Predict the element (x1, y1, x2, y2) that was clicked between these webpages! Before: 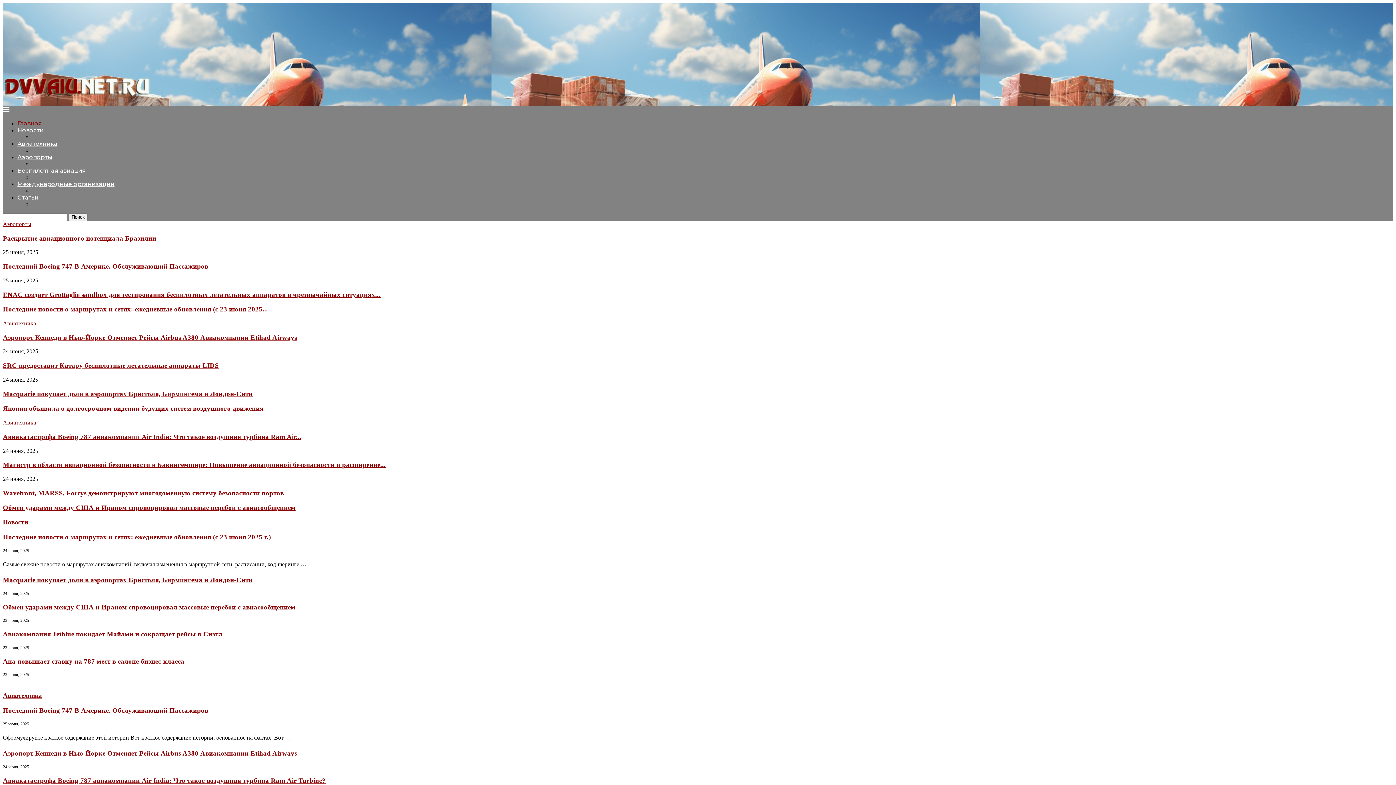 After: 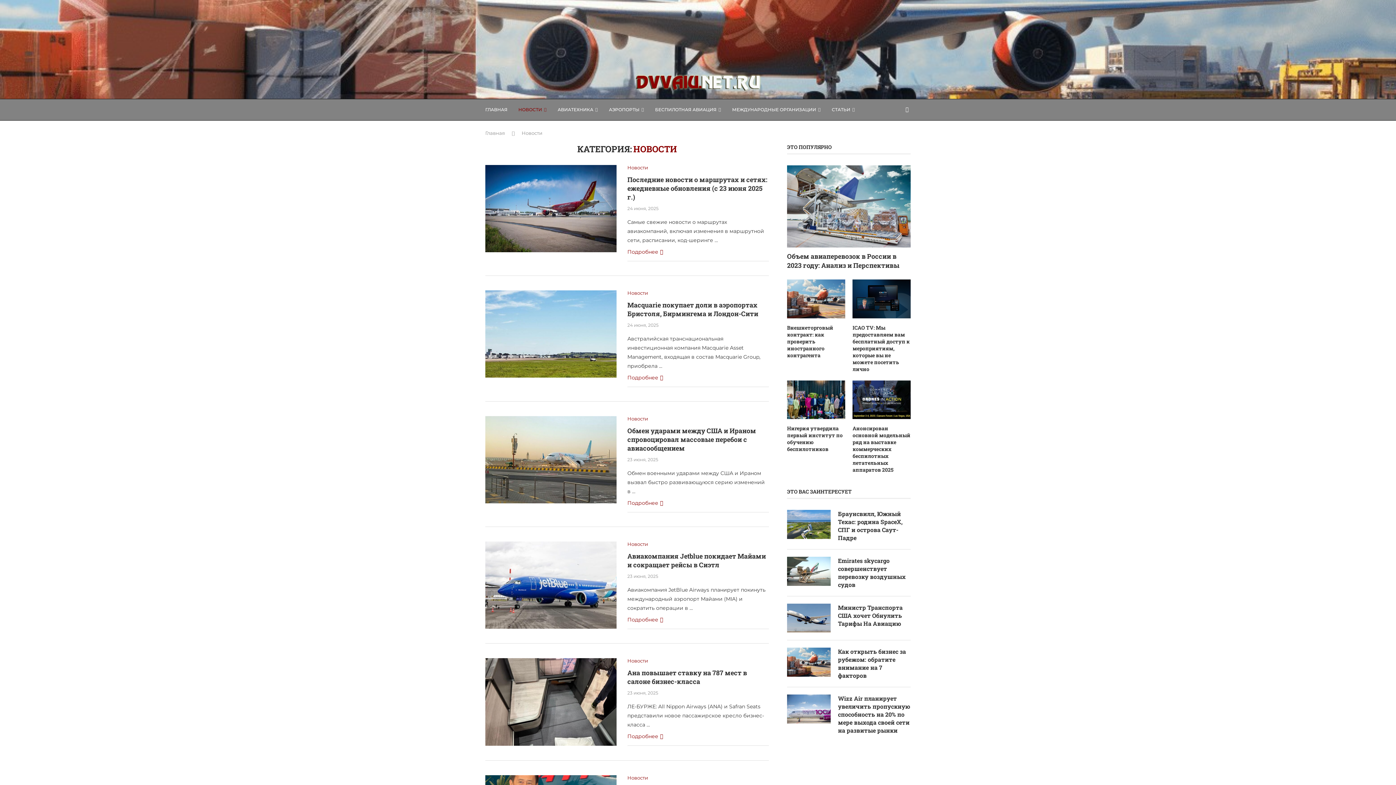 Action: label: Новости bbox: (2, 518, 28, 526)